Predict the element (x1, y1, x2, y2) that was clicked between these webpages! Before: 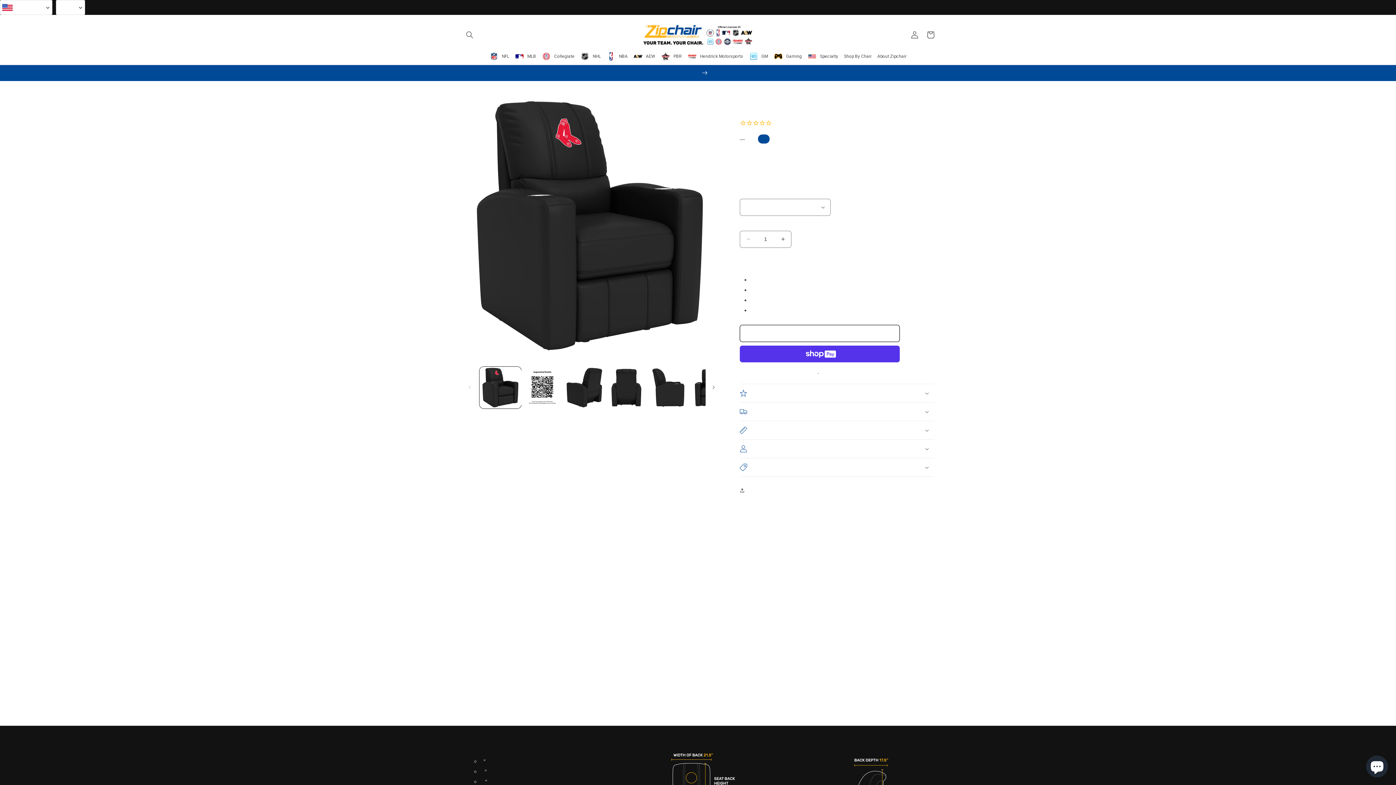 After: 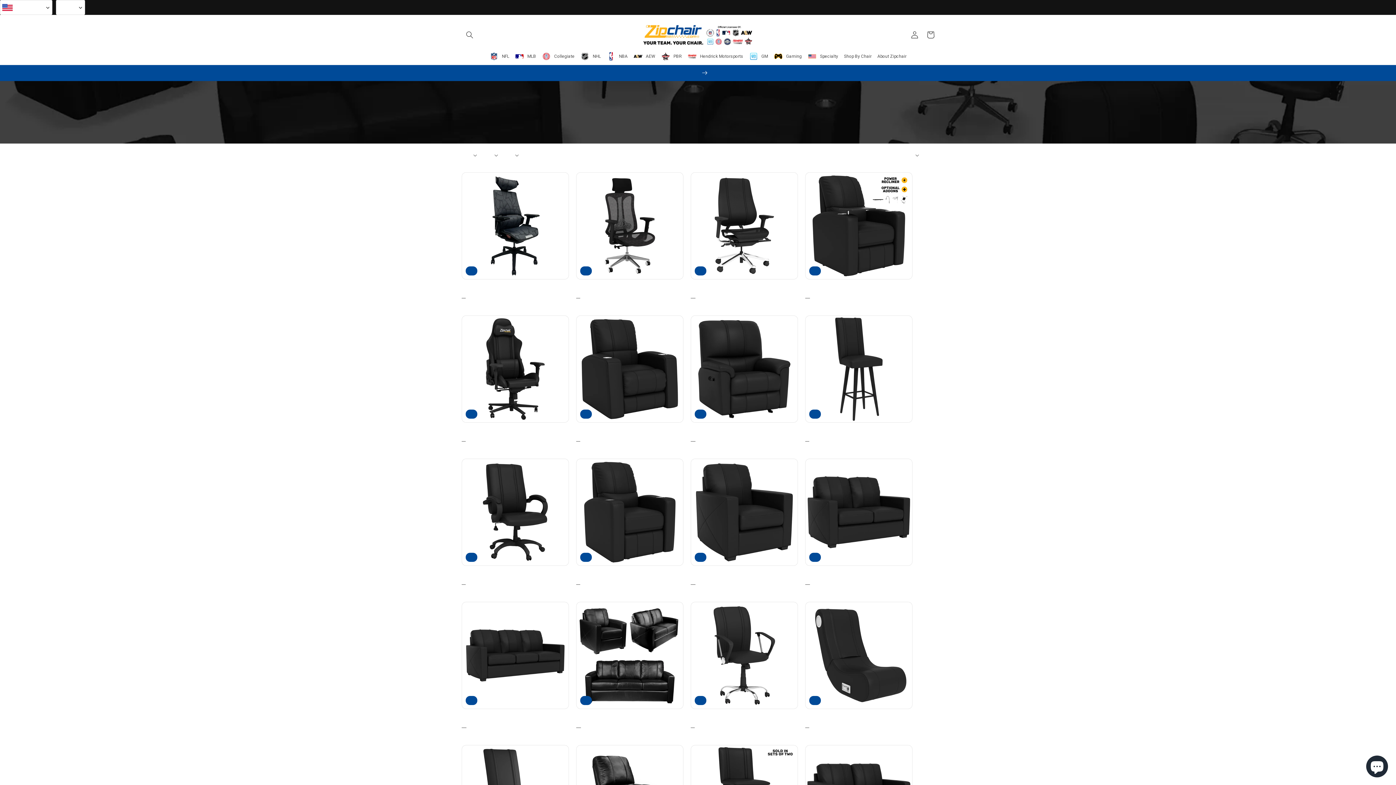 Action: bbox: (692, 0, 702, 14) label: Blank Furniture